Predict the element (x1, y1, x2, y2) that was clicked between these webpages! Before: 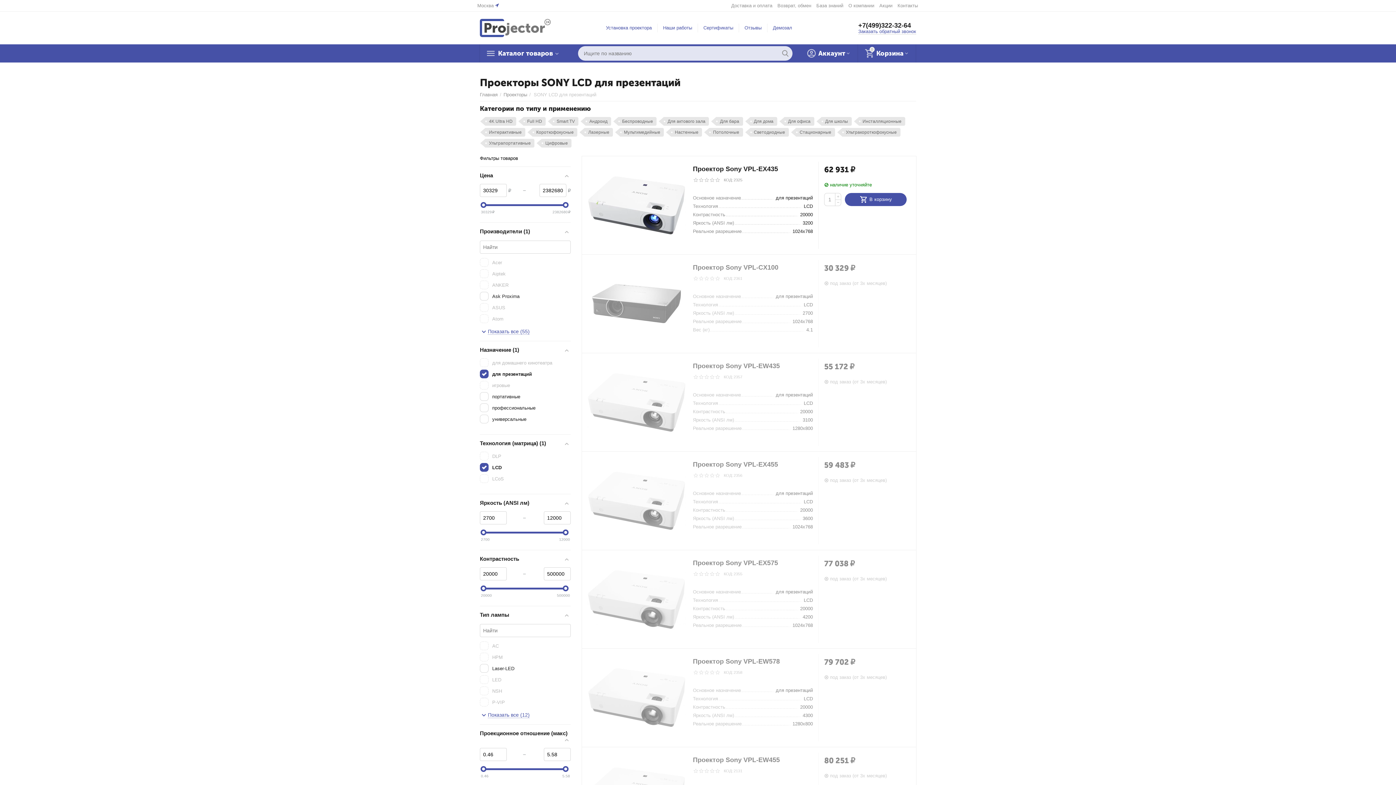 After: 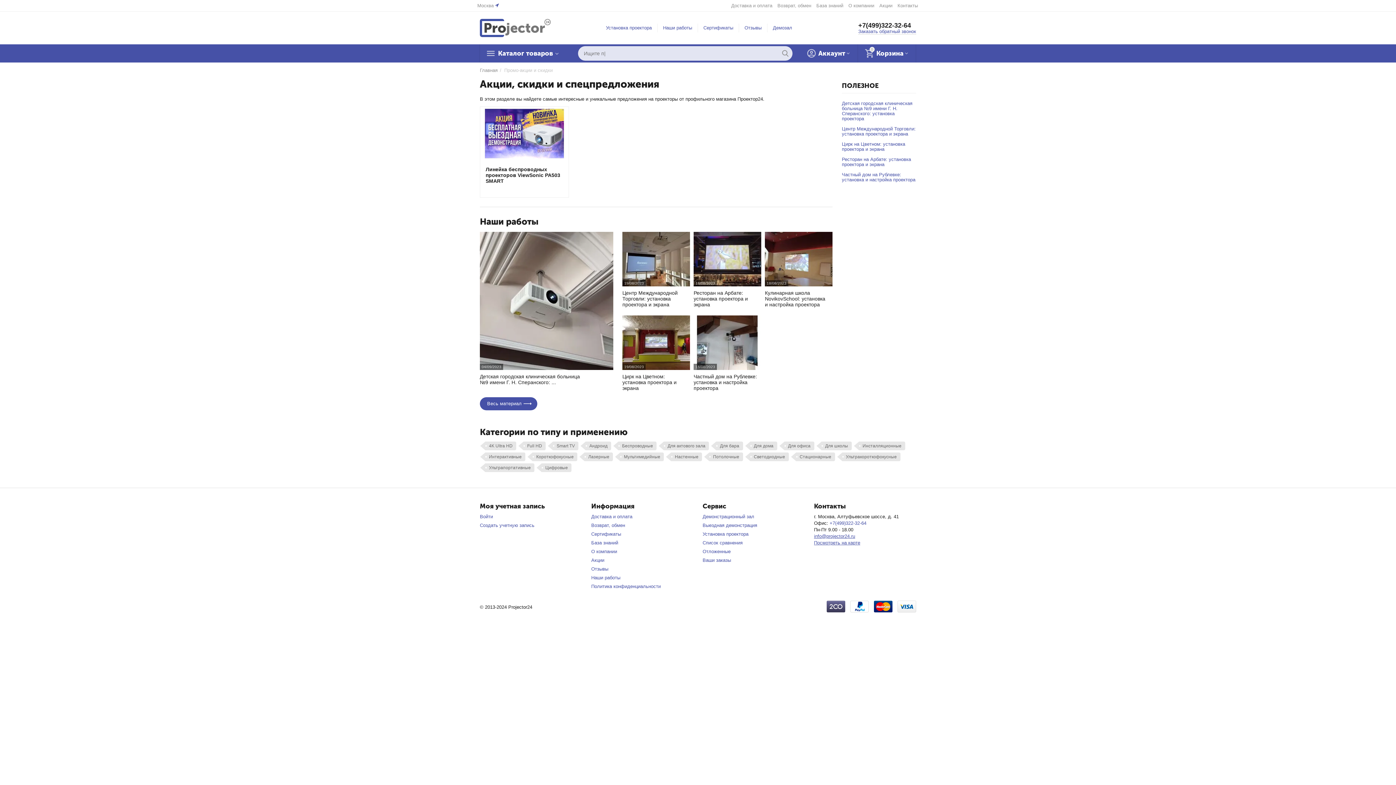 Action: label: Акции bbox: (879, 2, 892, 8)